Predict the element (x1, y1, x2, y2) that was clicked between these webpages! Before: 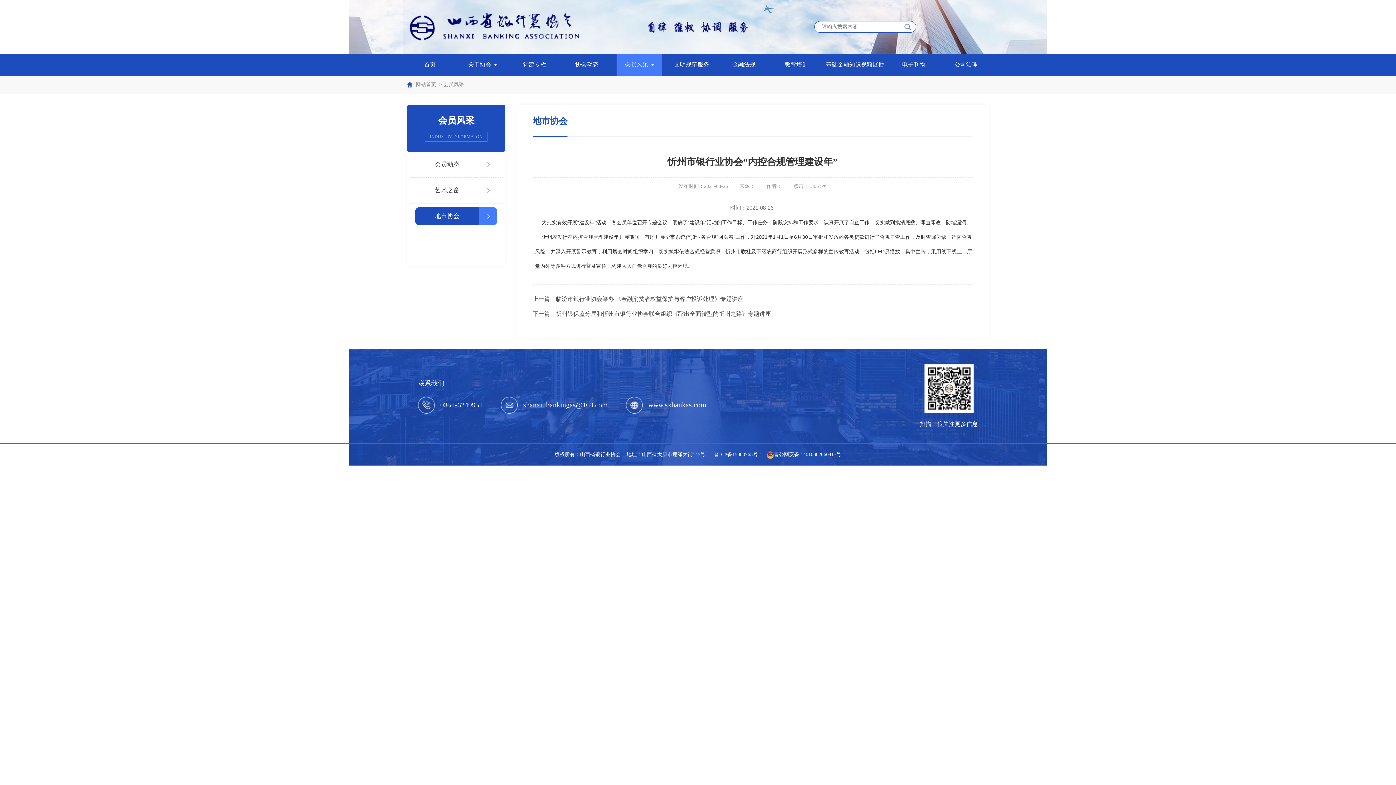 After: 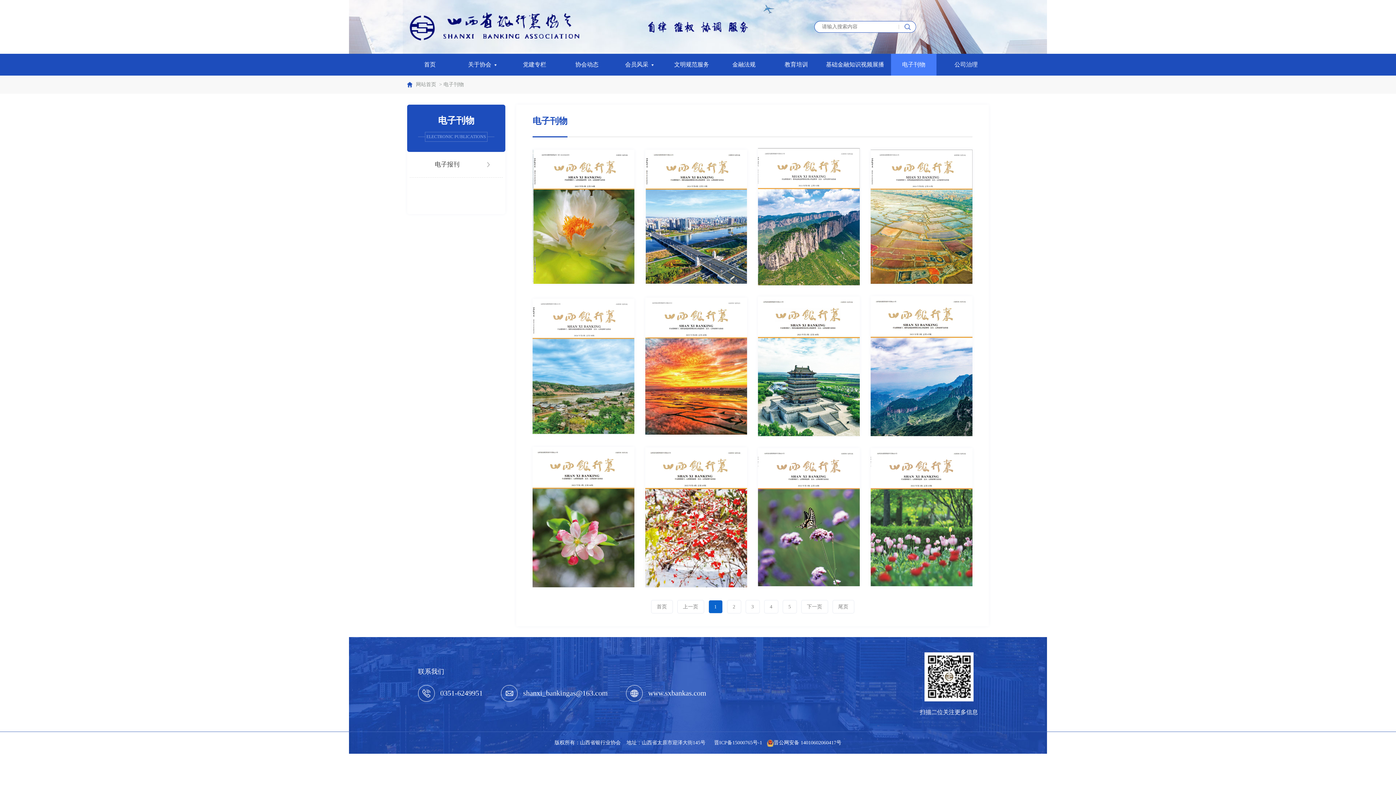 Action: label: 电子刊物 bbox: (891, 53, 936, 75)